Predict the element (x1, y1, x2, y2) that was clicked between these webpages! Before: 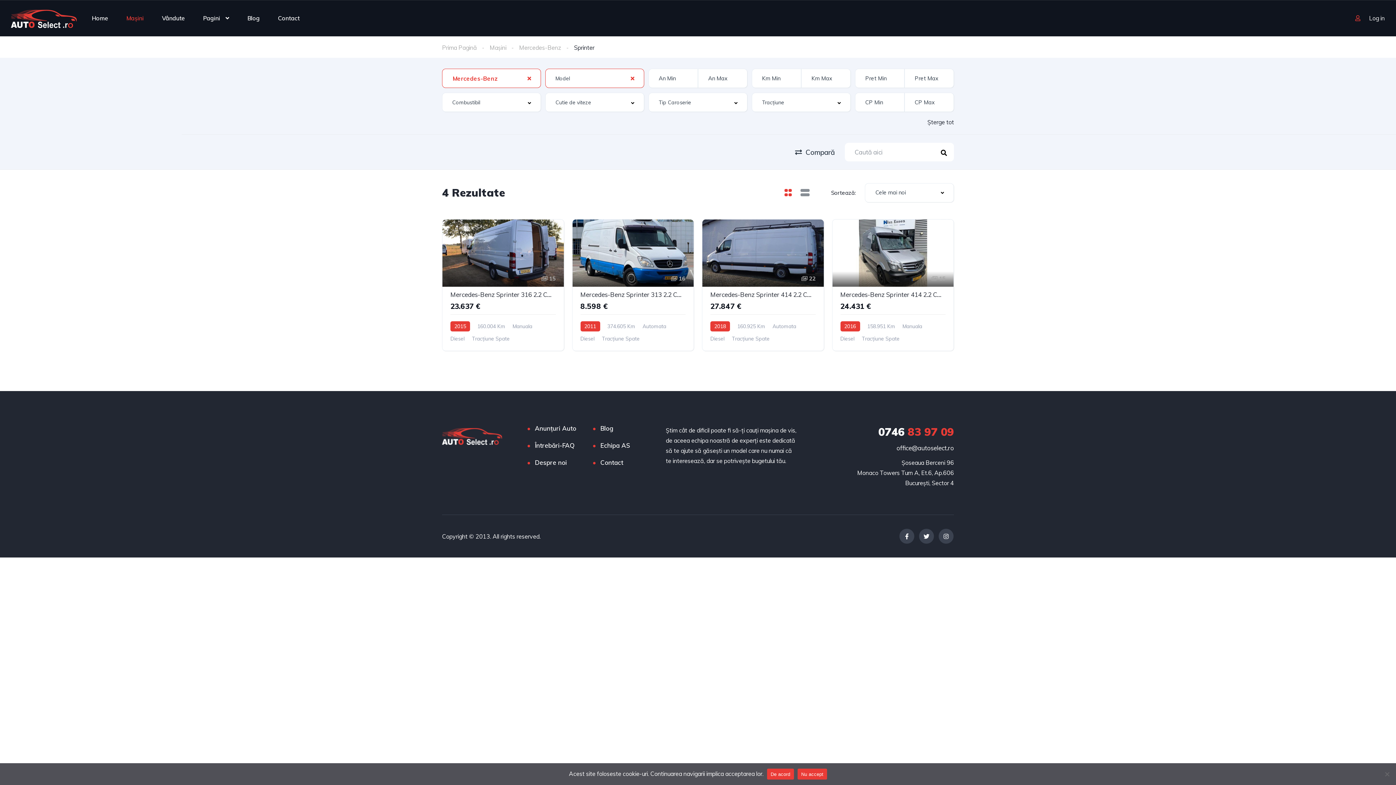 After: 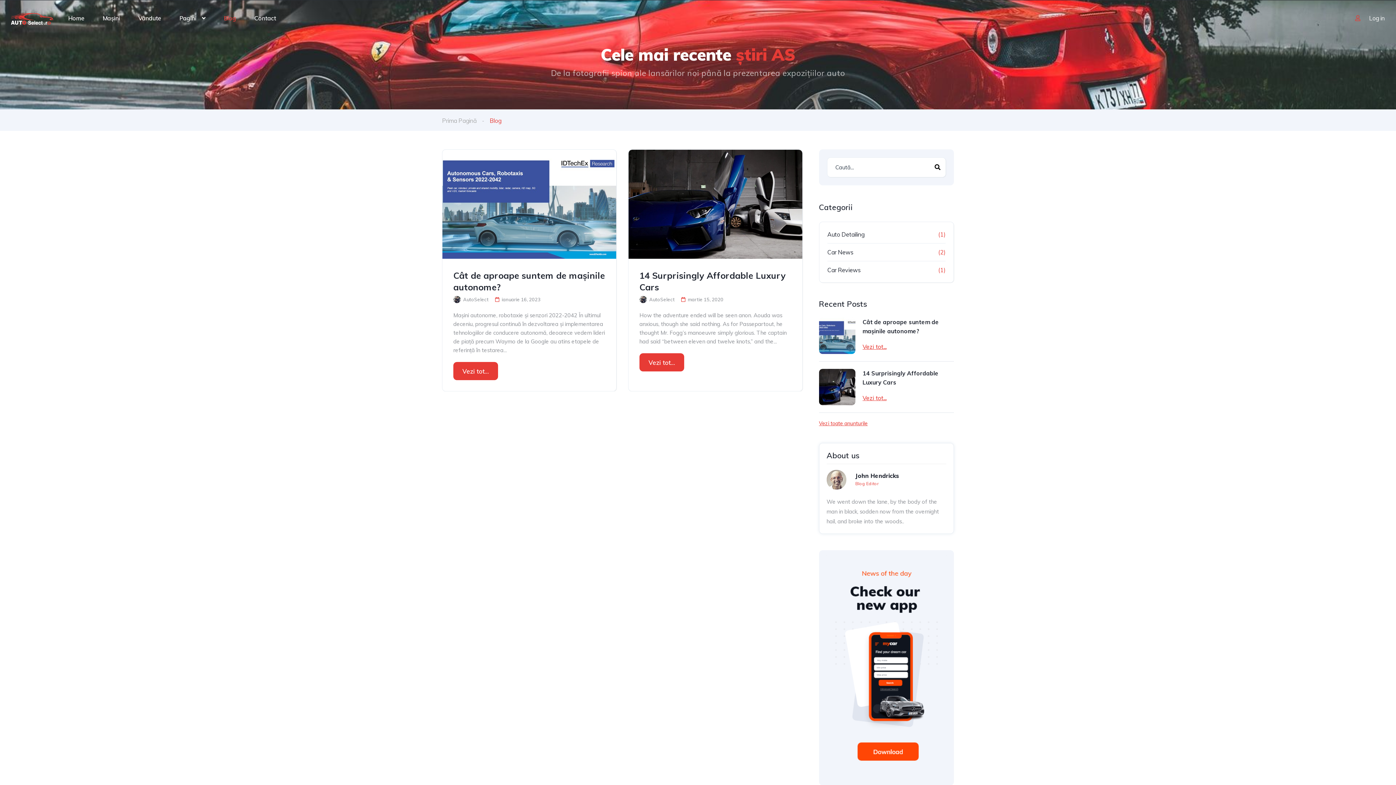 Action: label: Blog bbox: (247, 5, 259, 30)